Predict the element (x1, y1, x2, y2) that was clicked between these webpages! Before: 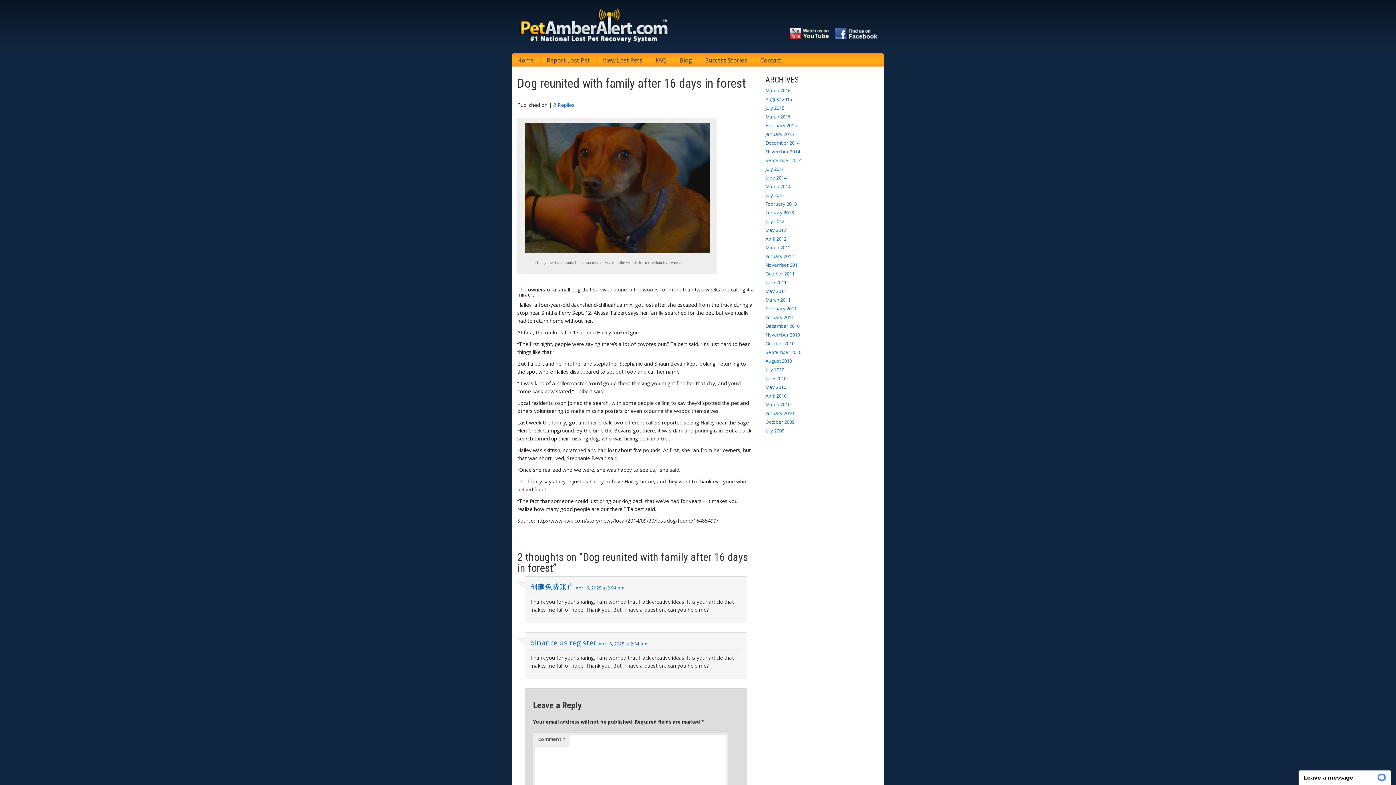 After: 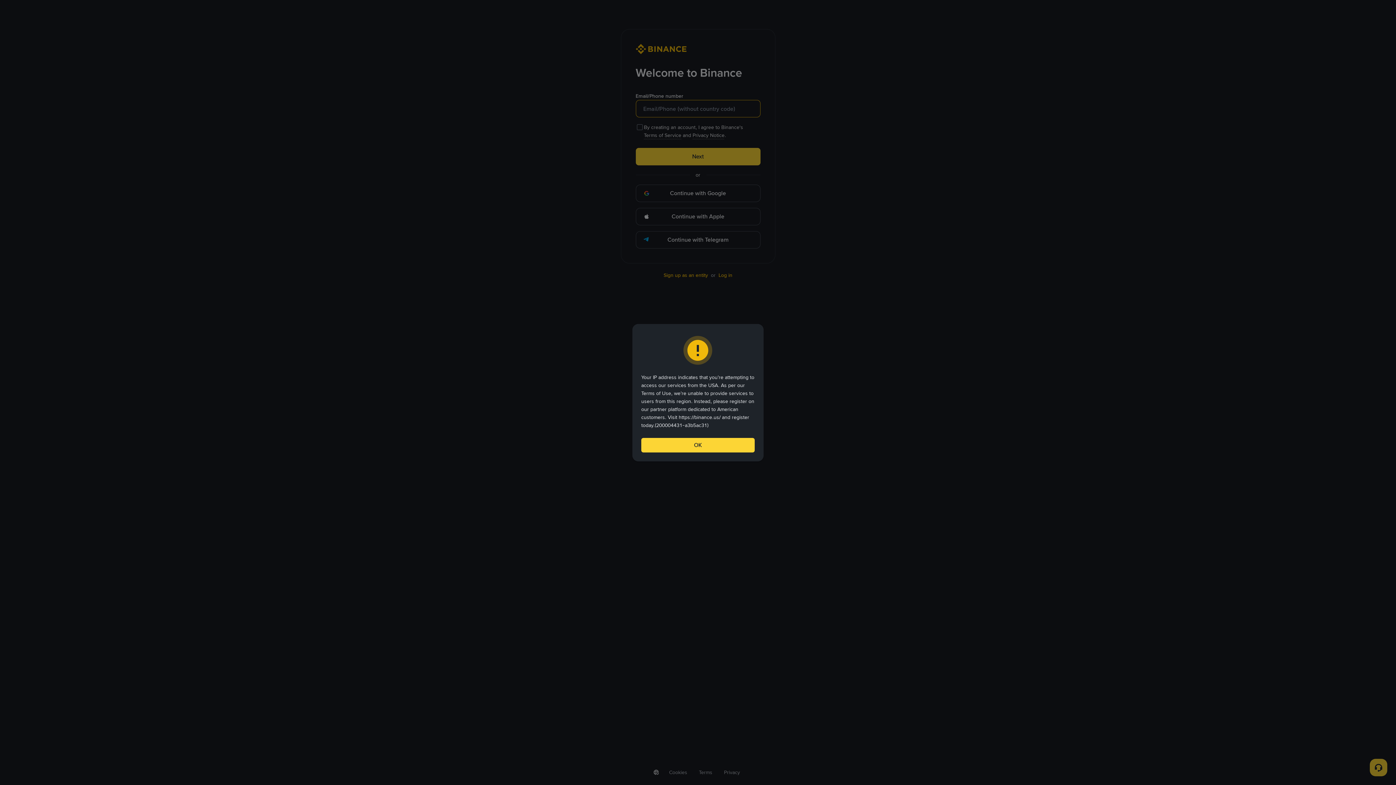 Action: label: binance us register bbox: (530, 638, 596, 648)